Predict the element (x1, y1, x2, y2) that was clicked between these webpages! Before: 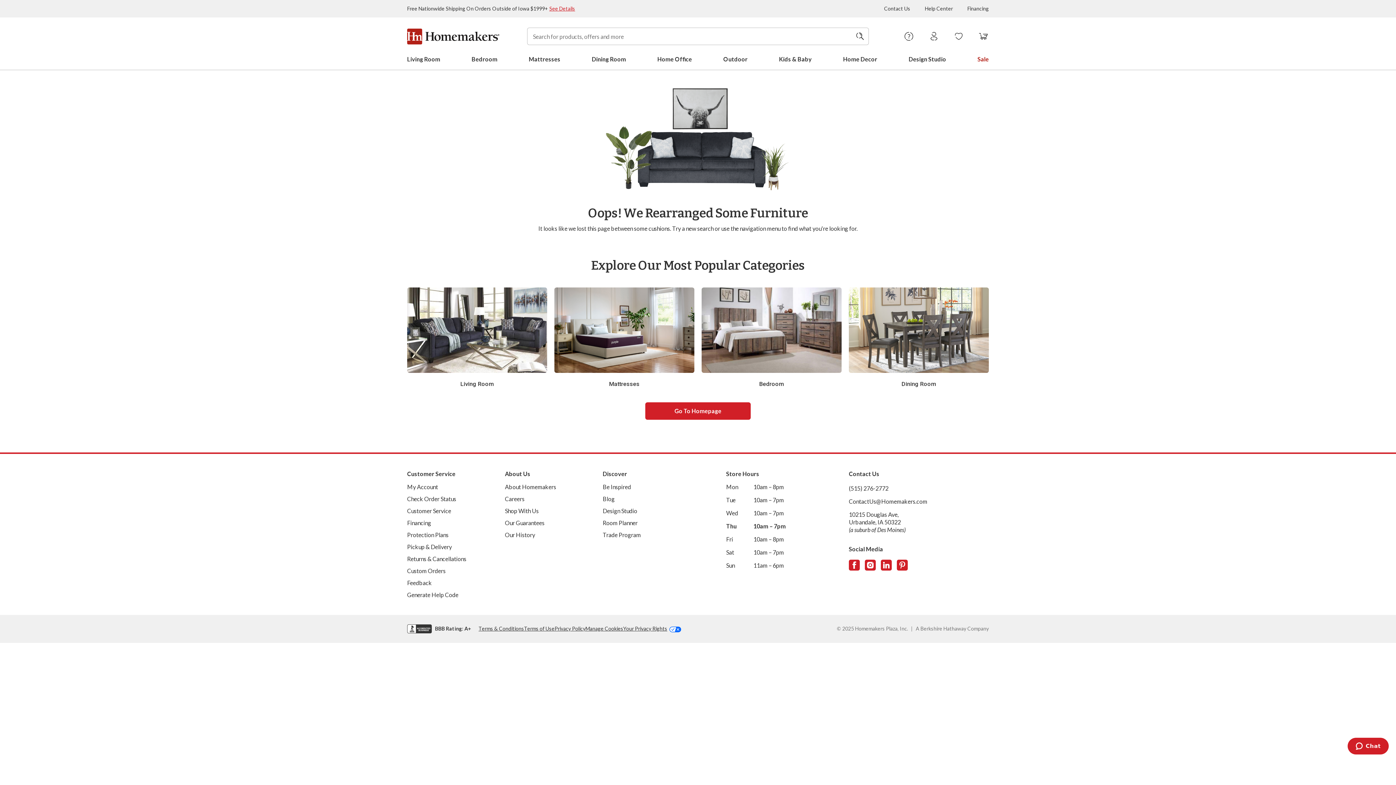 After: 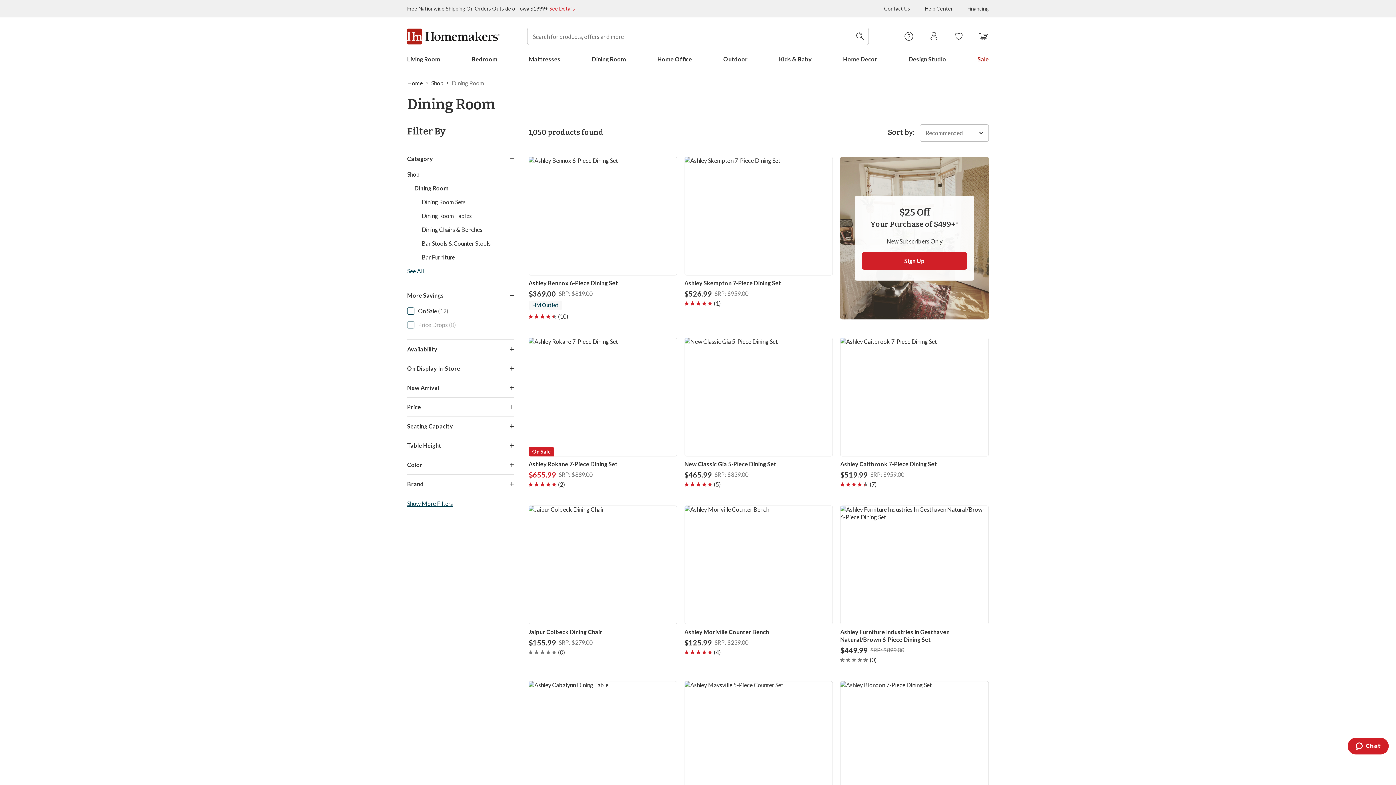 Action: label: Dining Room bbox: (845, 287, 992, 387)